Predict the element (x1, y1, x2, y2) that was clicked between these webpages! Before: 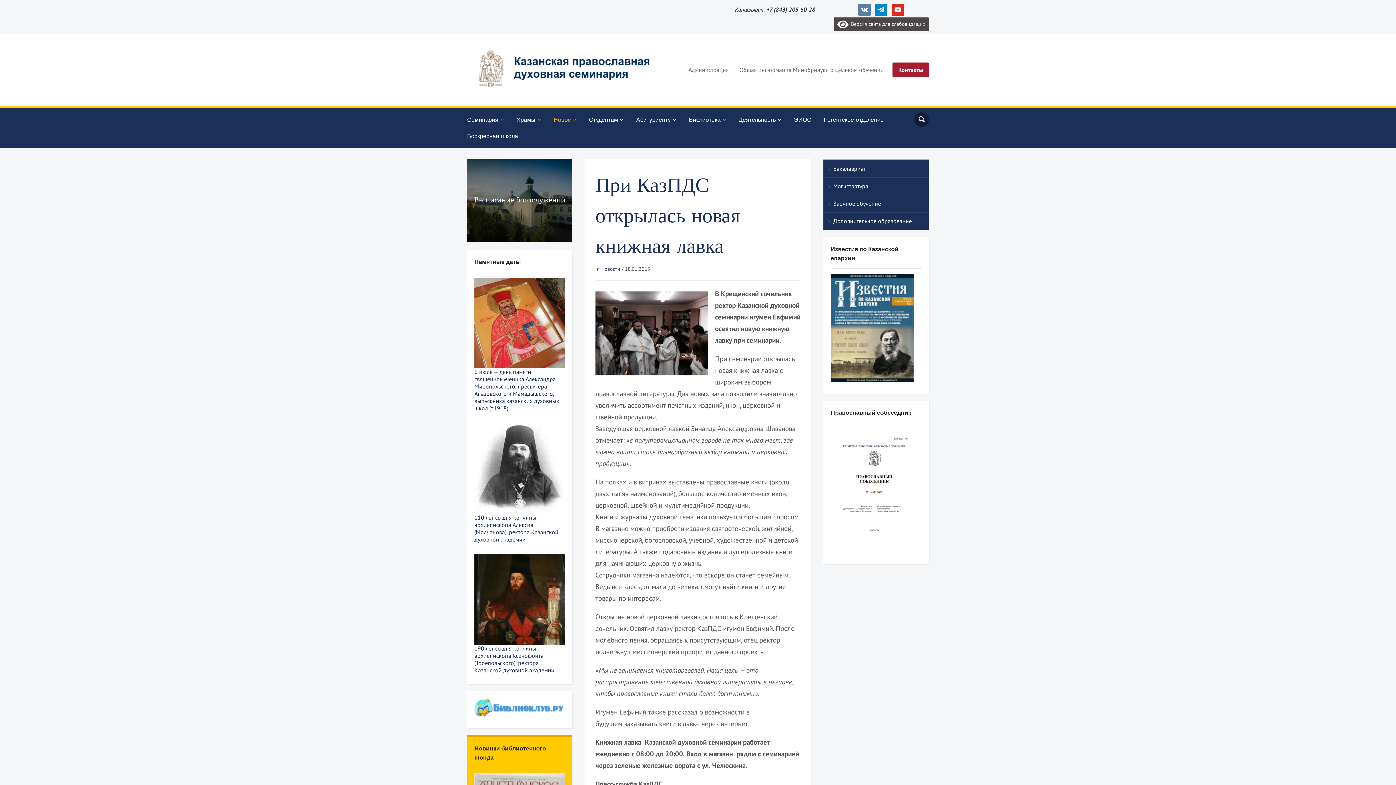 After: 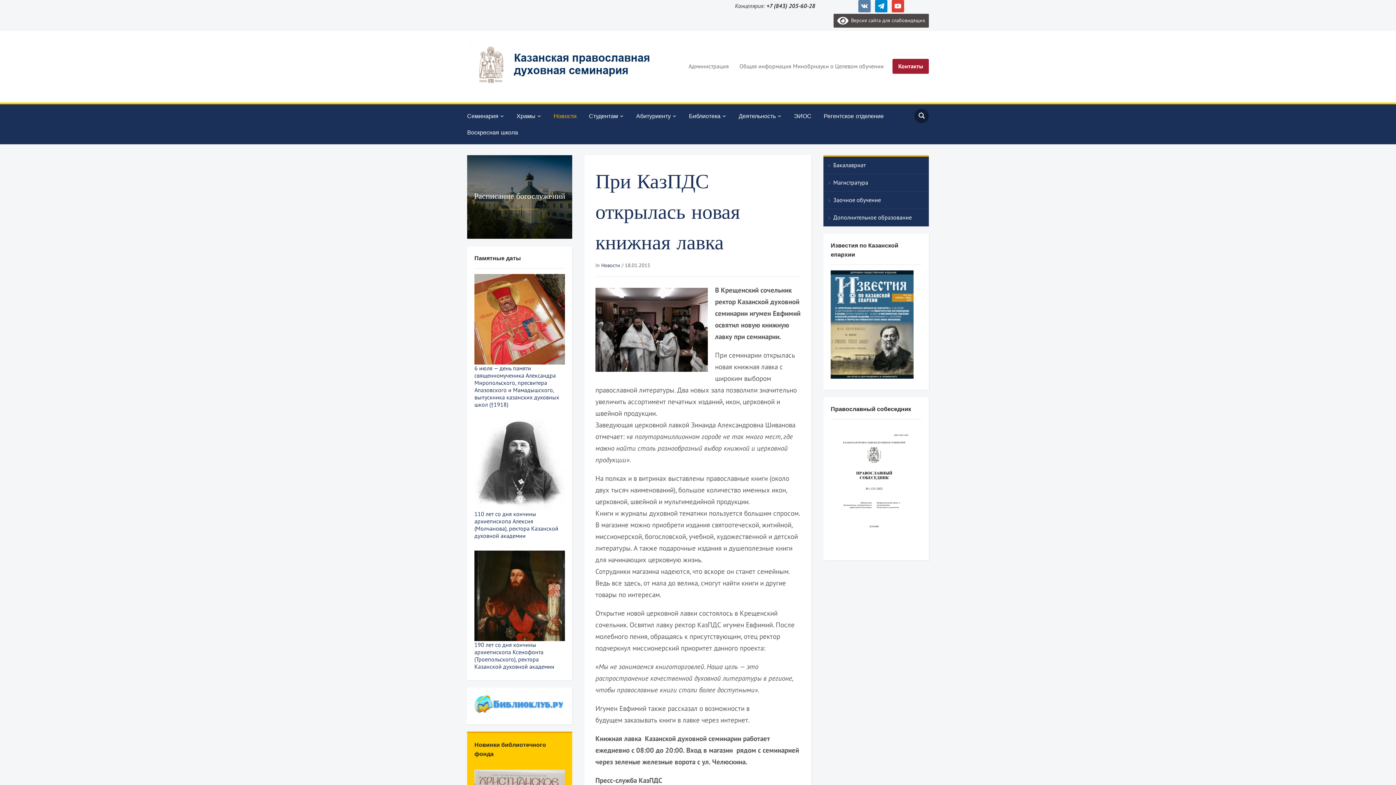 Action: label: youtube bbox: (891, 6, 904, 12)